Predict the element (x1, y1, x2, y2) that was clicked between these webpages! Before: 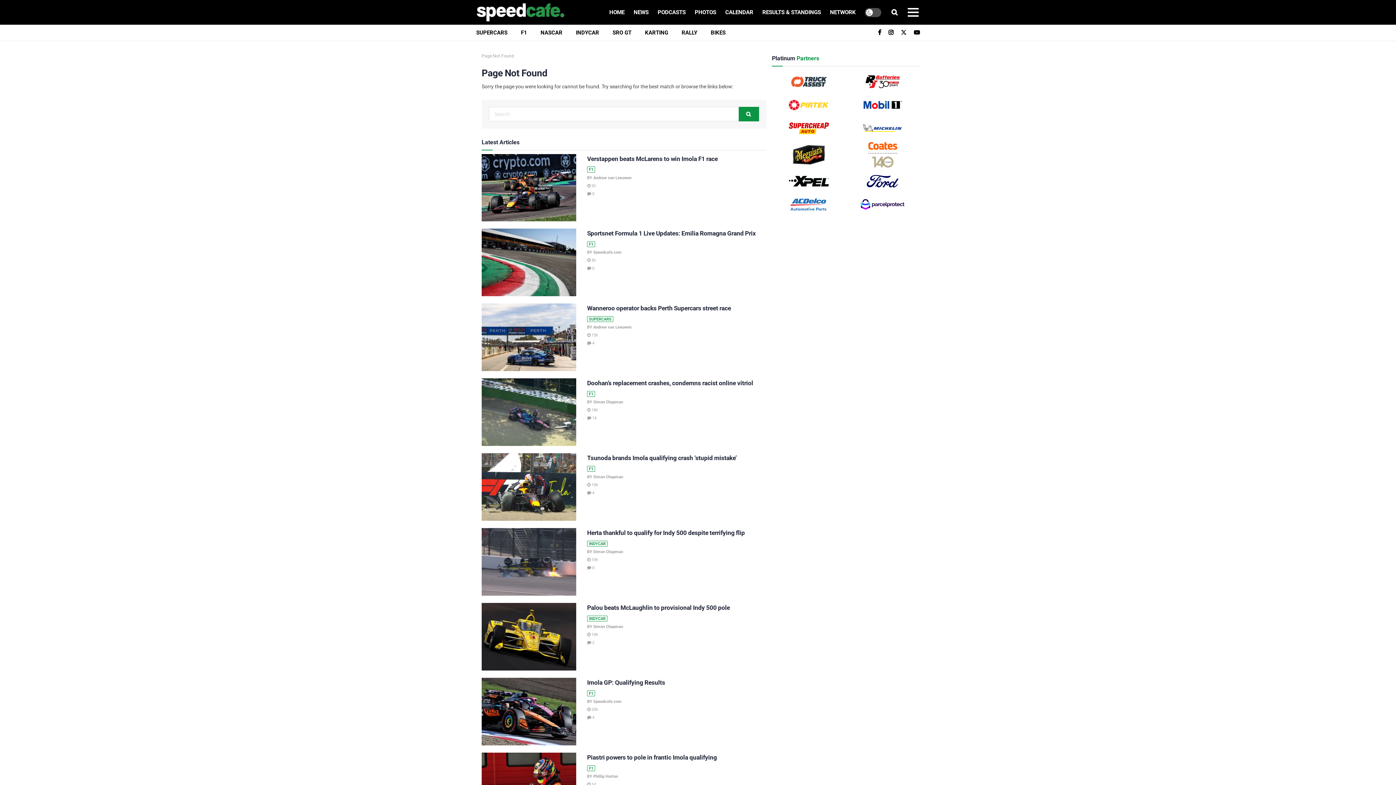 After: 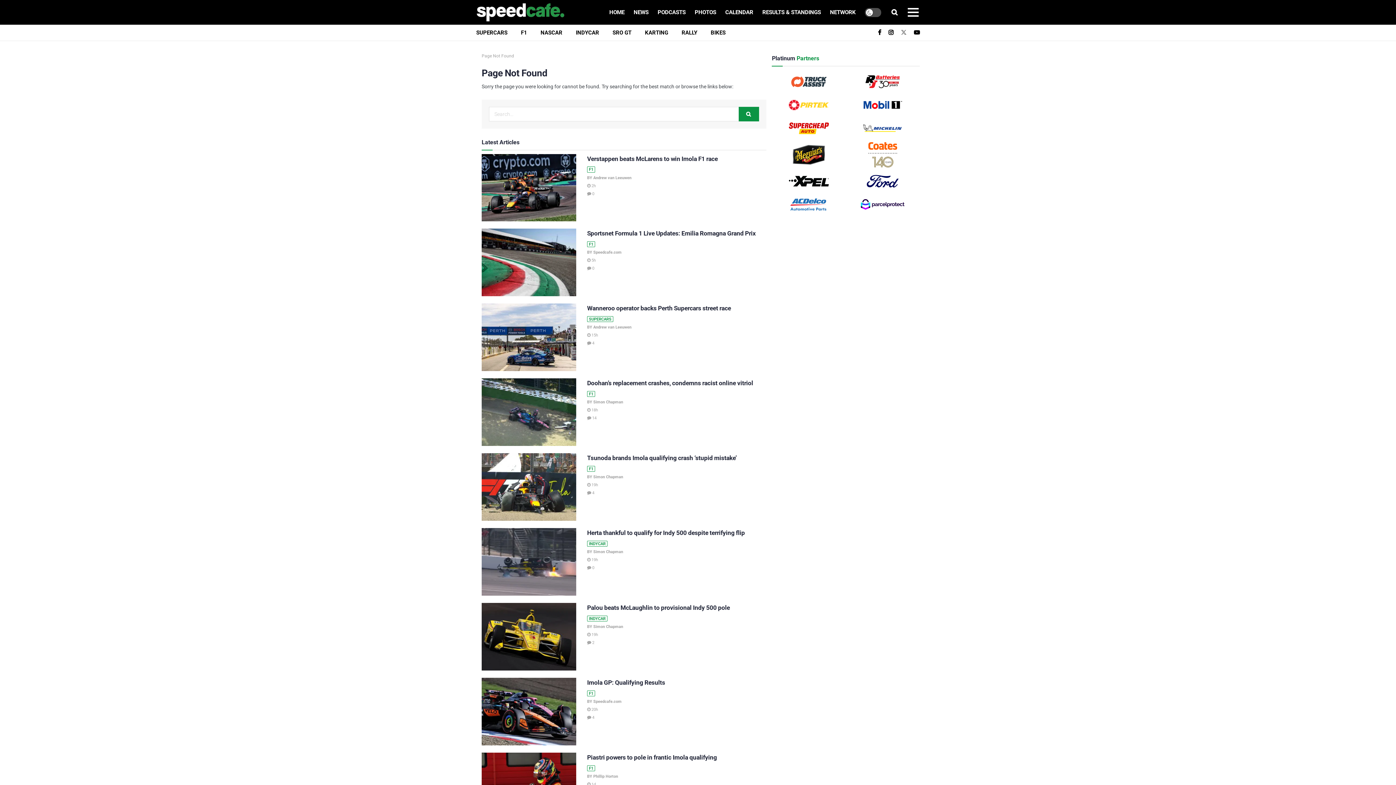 Action: label: Find us on Twitter bbox: (901, 24, 906, 40)